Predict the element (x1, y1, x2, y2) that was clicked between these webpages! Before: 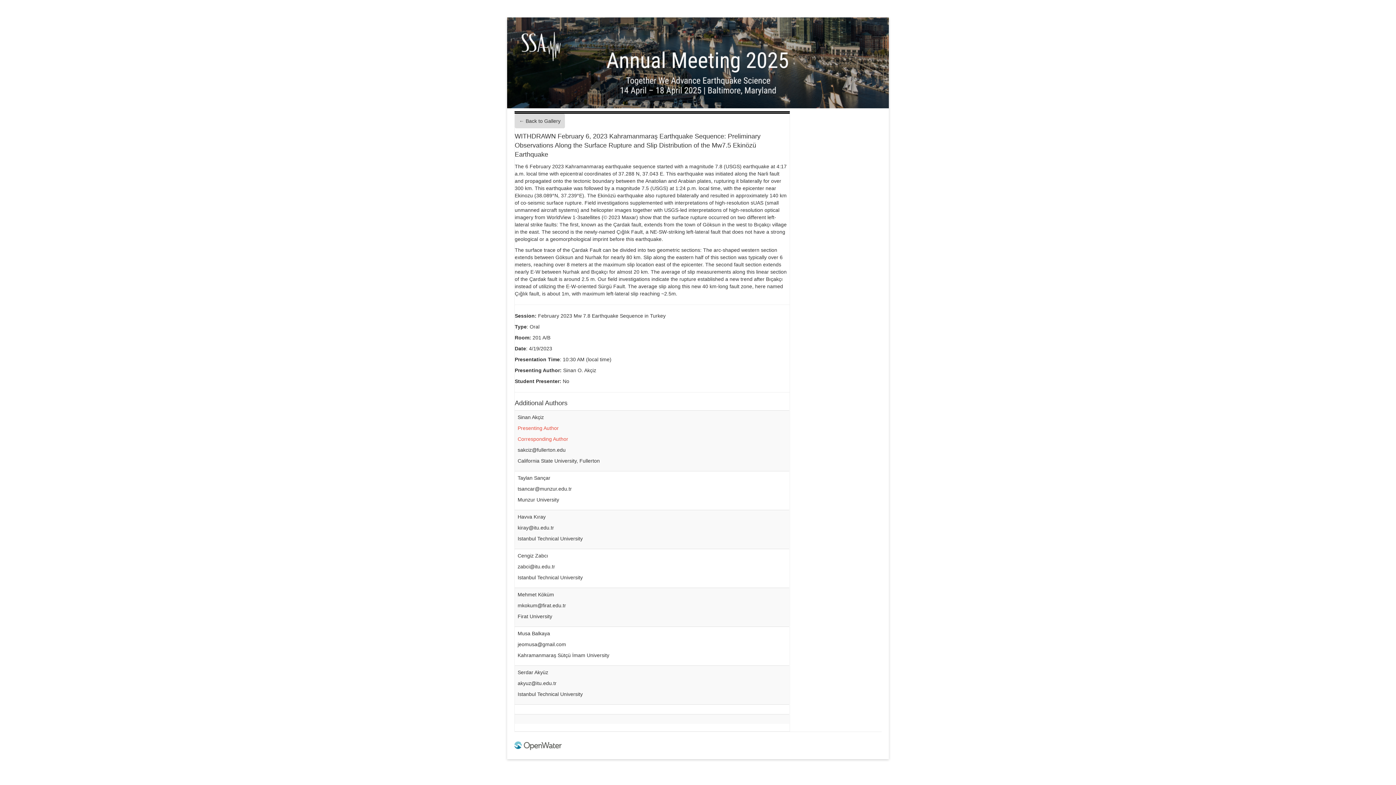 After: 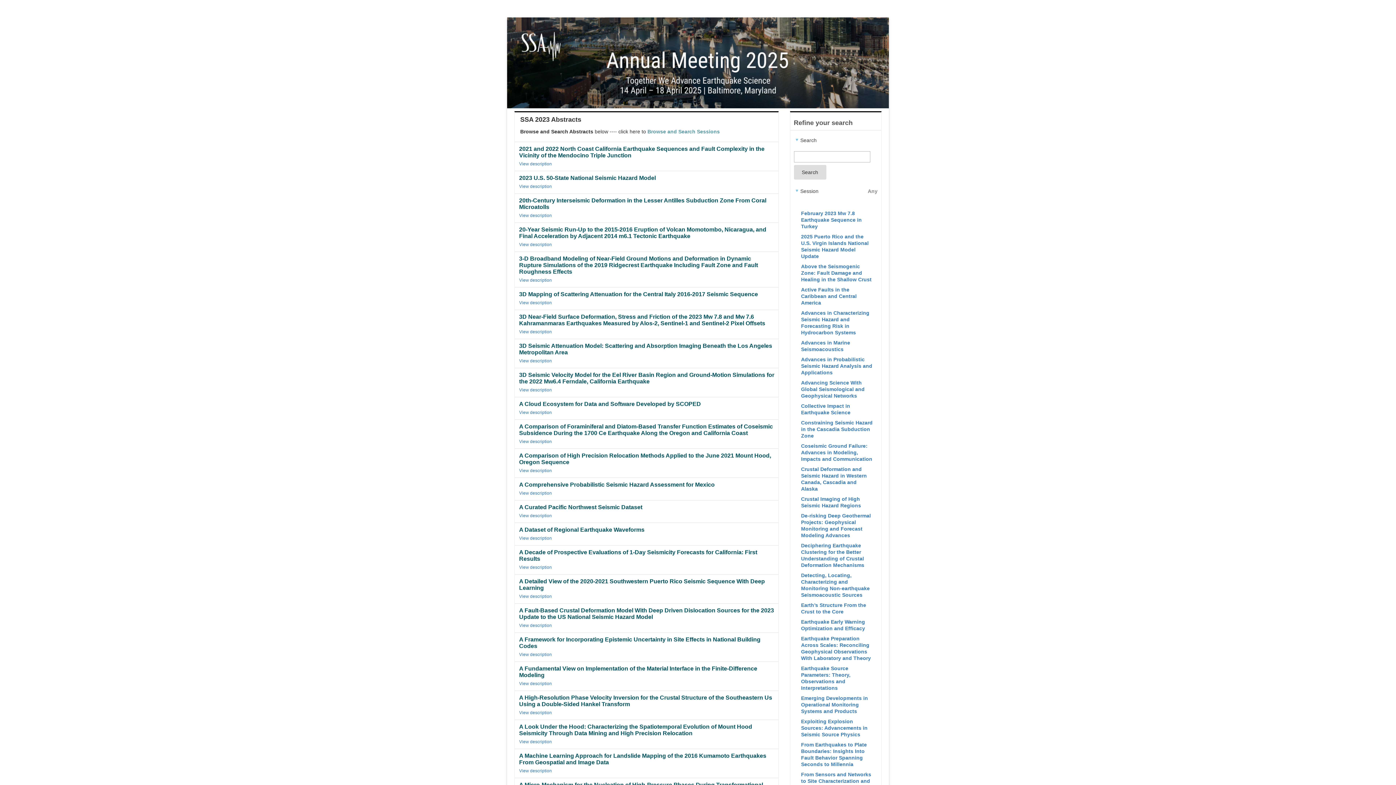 Action: bbox: (514, 113, 565, 128) label: ← Back to Gallery